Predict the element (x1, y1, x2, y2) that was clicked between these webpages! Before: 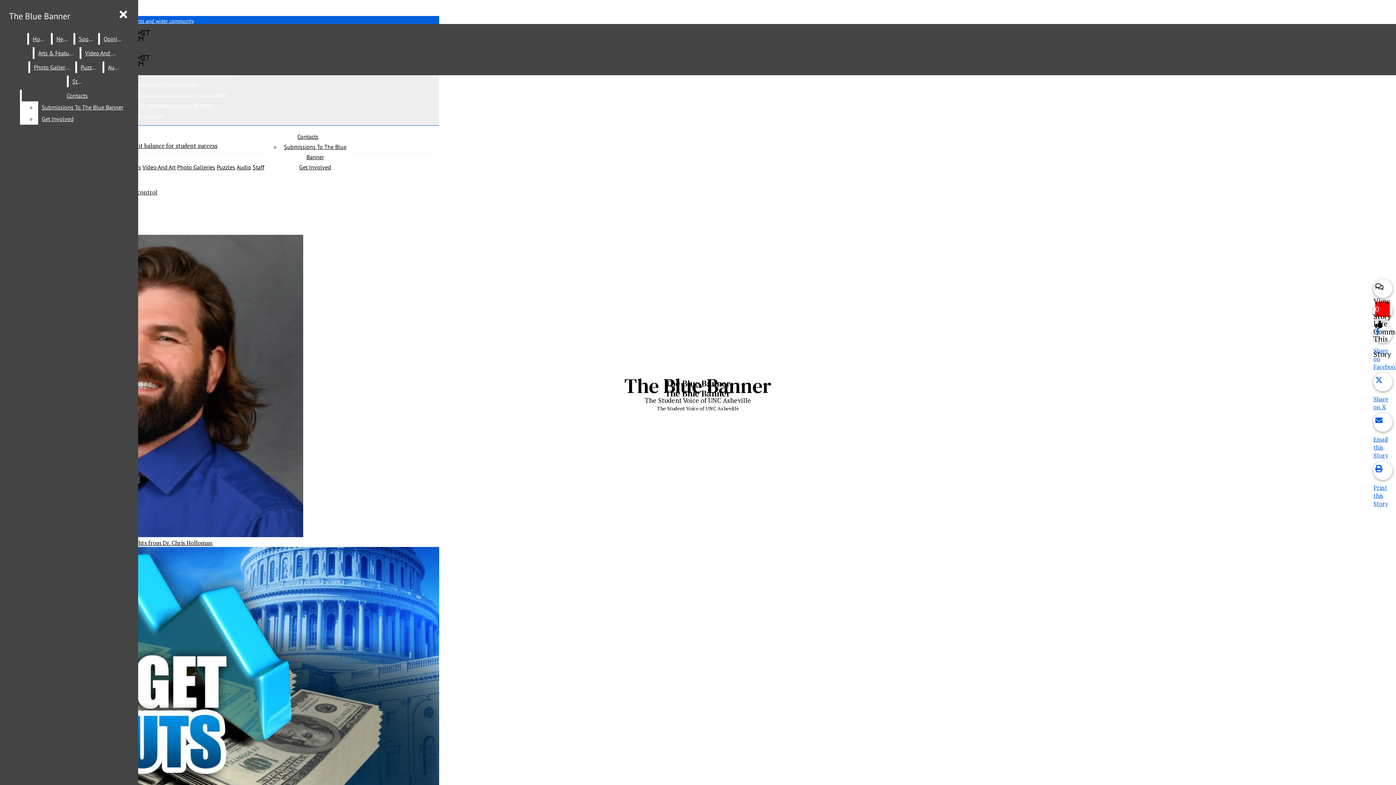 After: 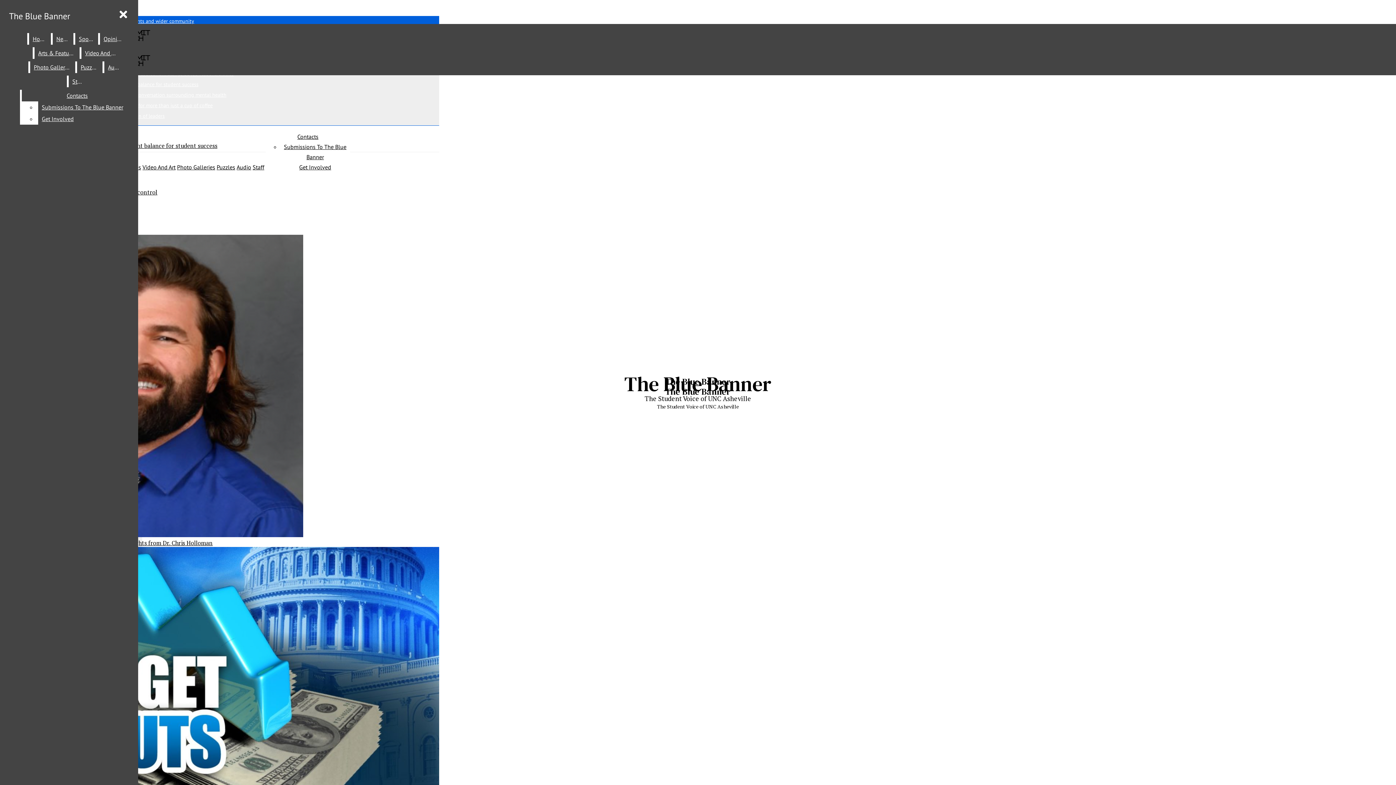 Action: label: Audio bbox: (104, 61, 124, 73)